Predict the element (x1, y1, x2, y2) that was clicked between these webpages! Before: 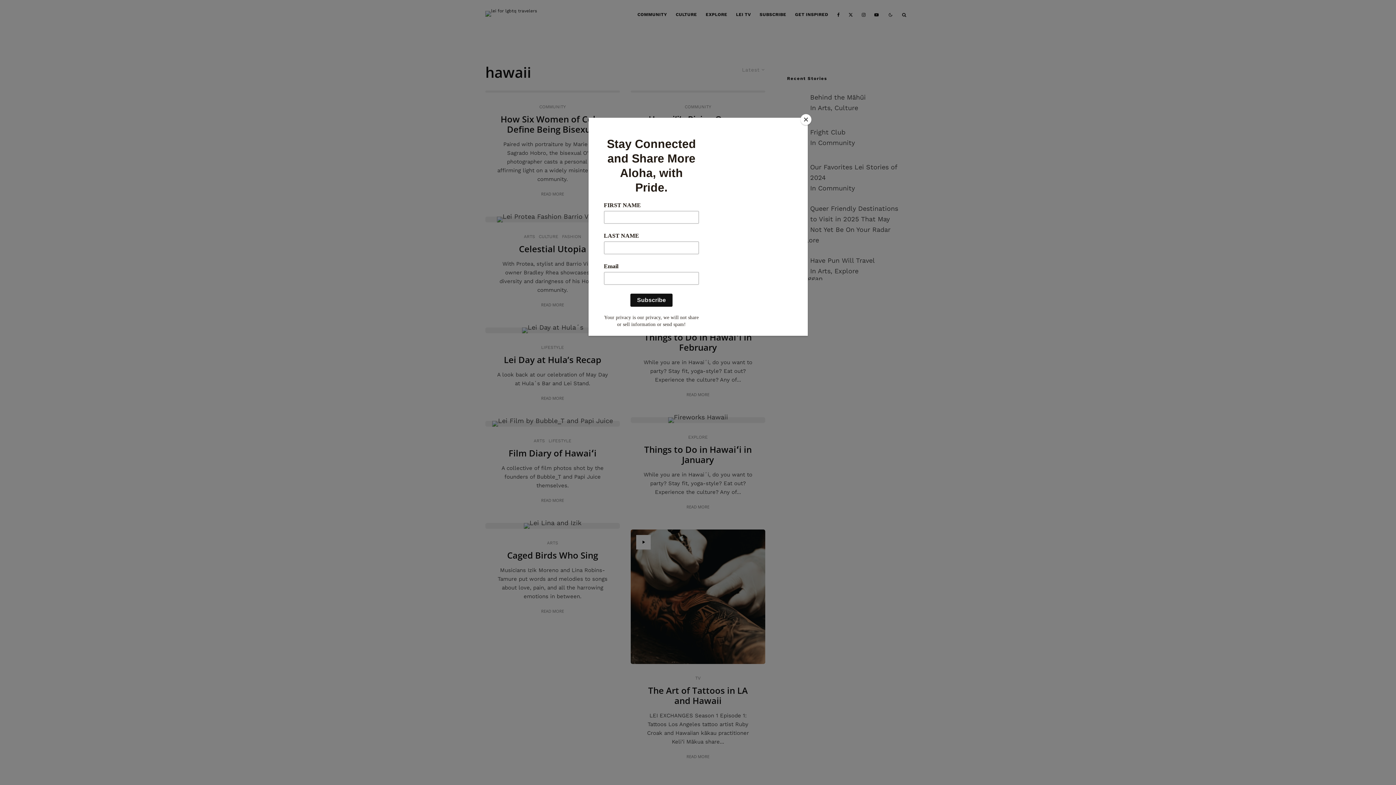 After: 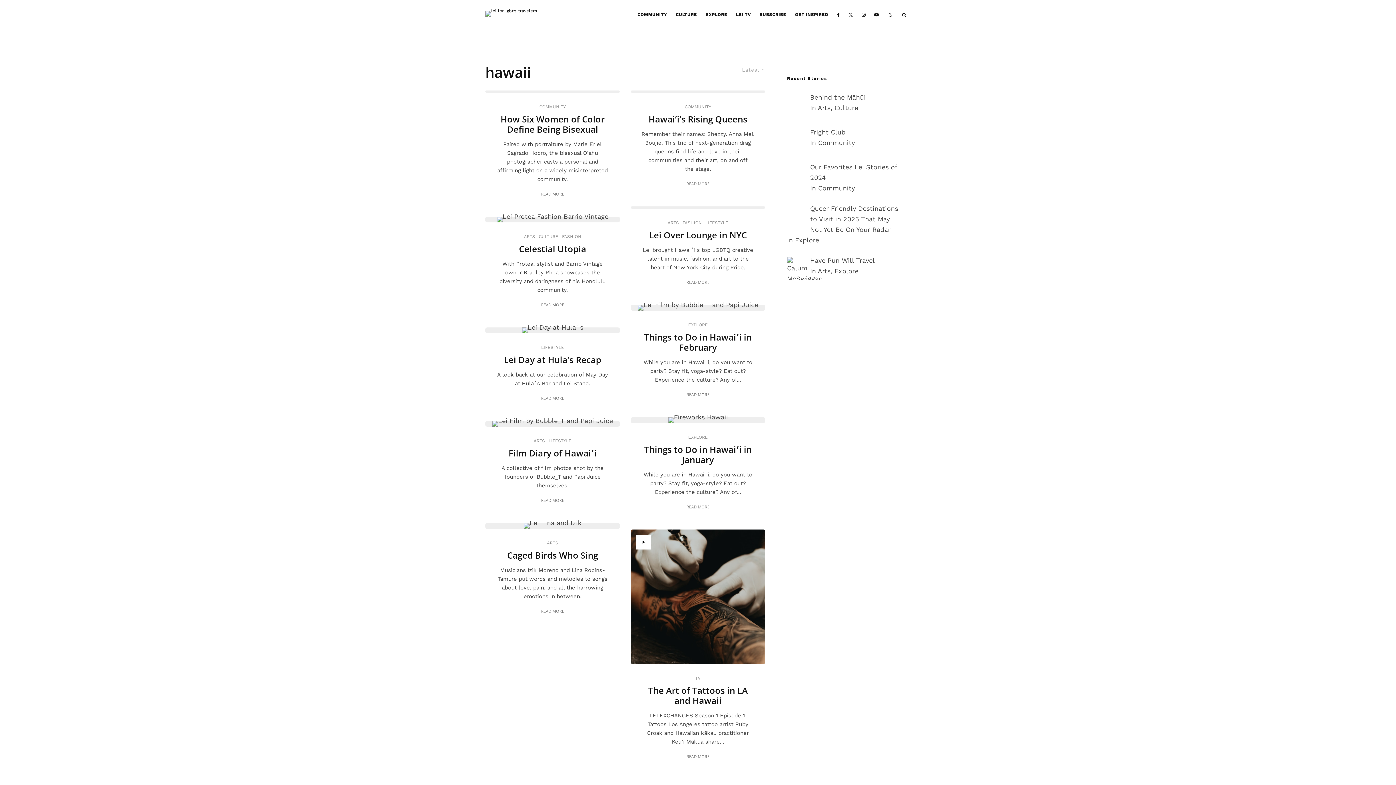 Action: bbox: (800, 114, 811, 125) label: Close